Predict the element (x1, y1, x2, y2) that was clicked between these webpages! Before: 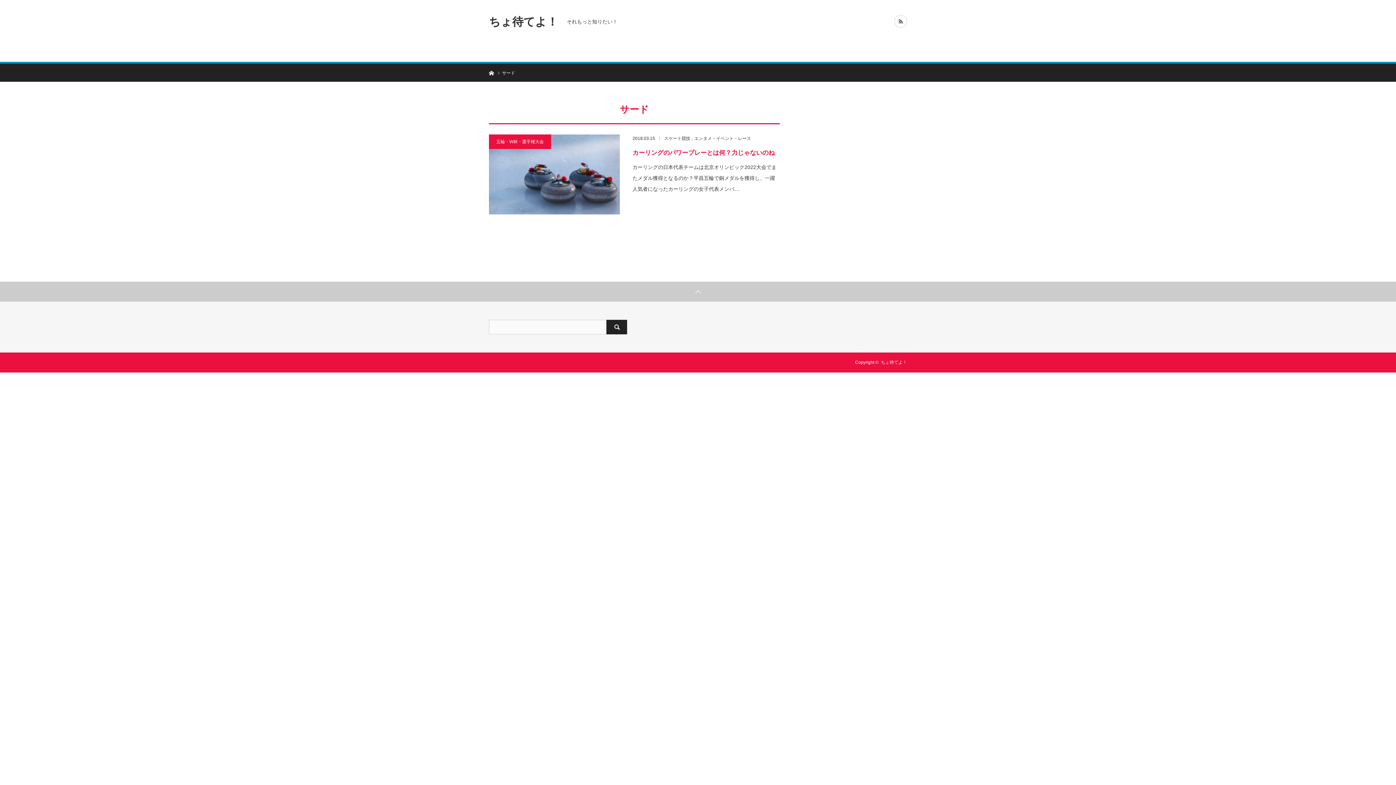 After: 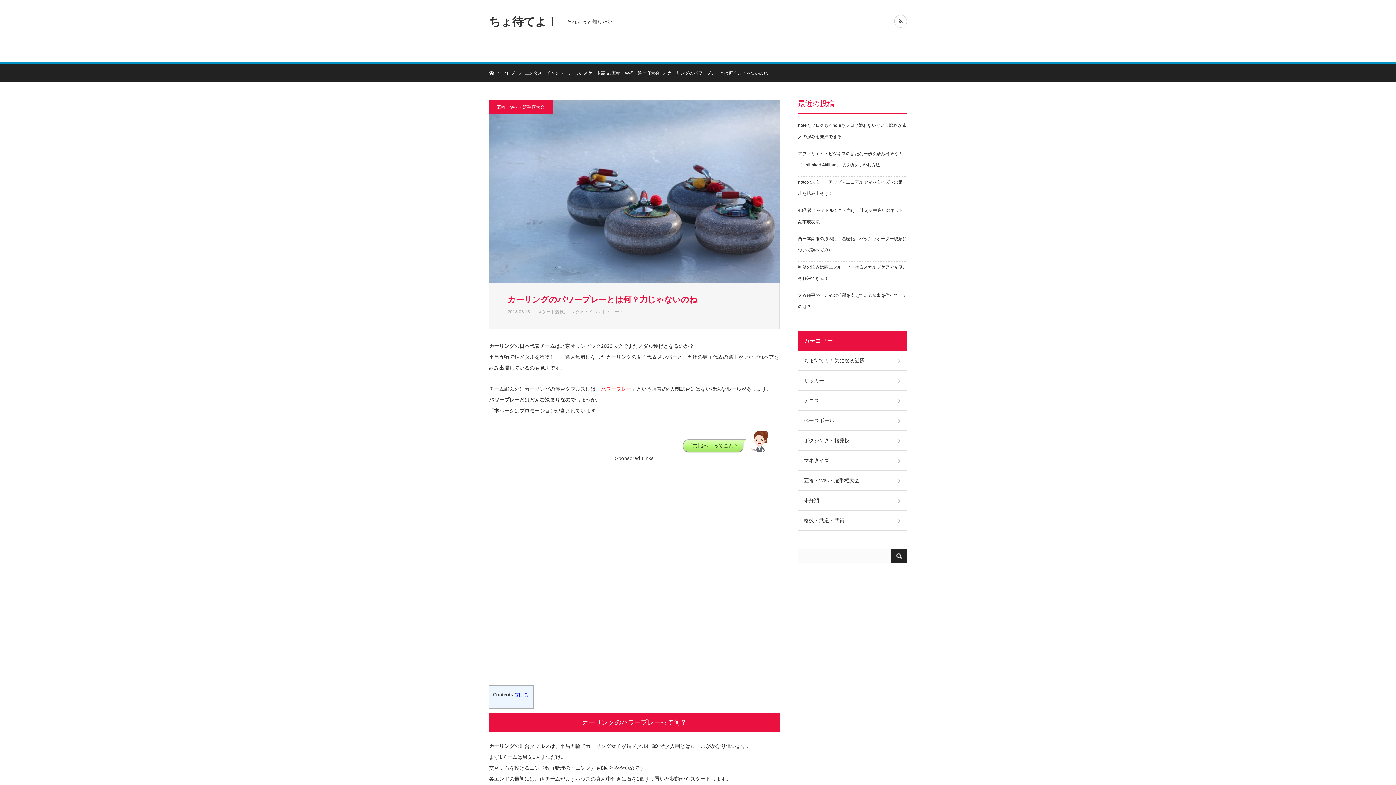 Action: label: カーリングのパワープレーとは何？力じゃないのね bbox: (632, 148, 780, 157)